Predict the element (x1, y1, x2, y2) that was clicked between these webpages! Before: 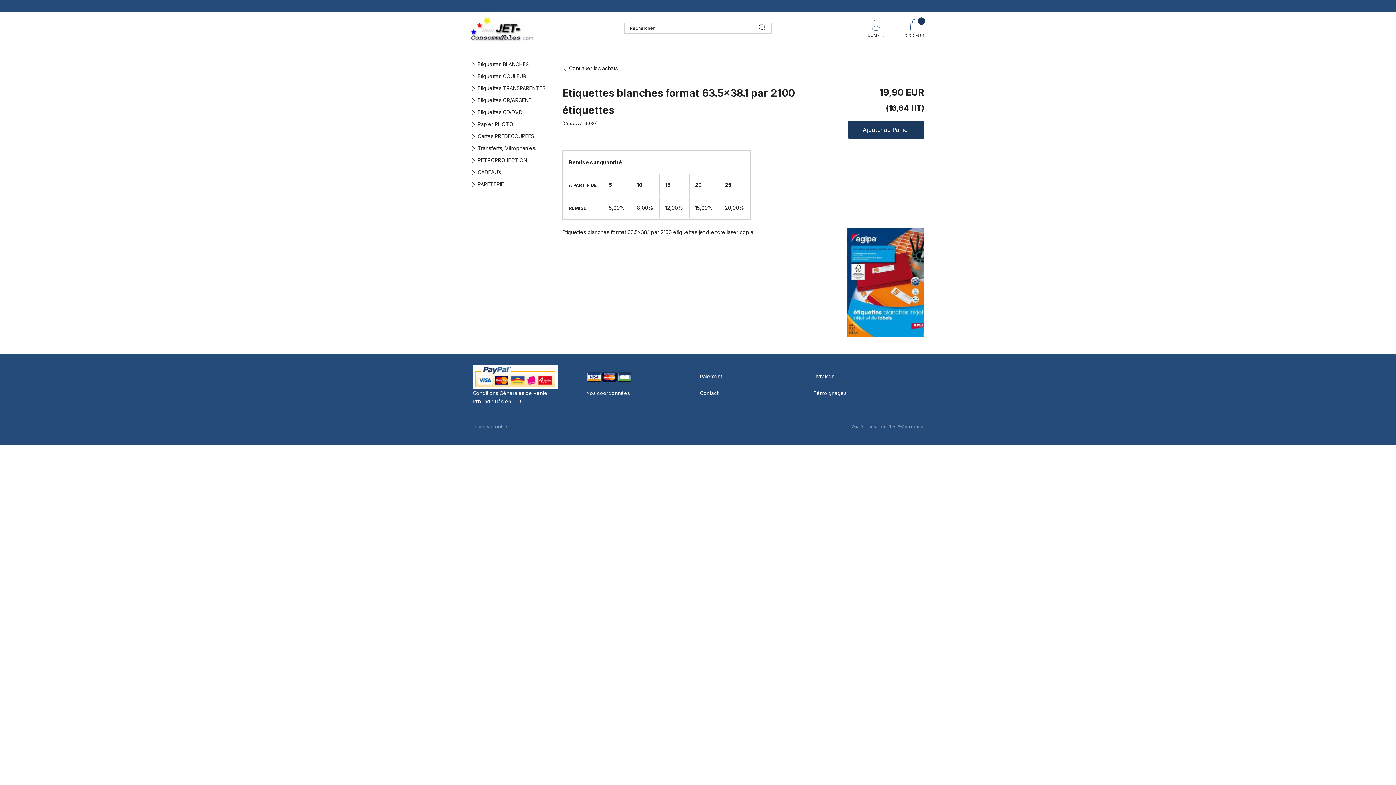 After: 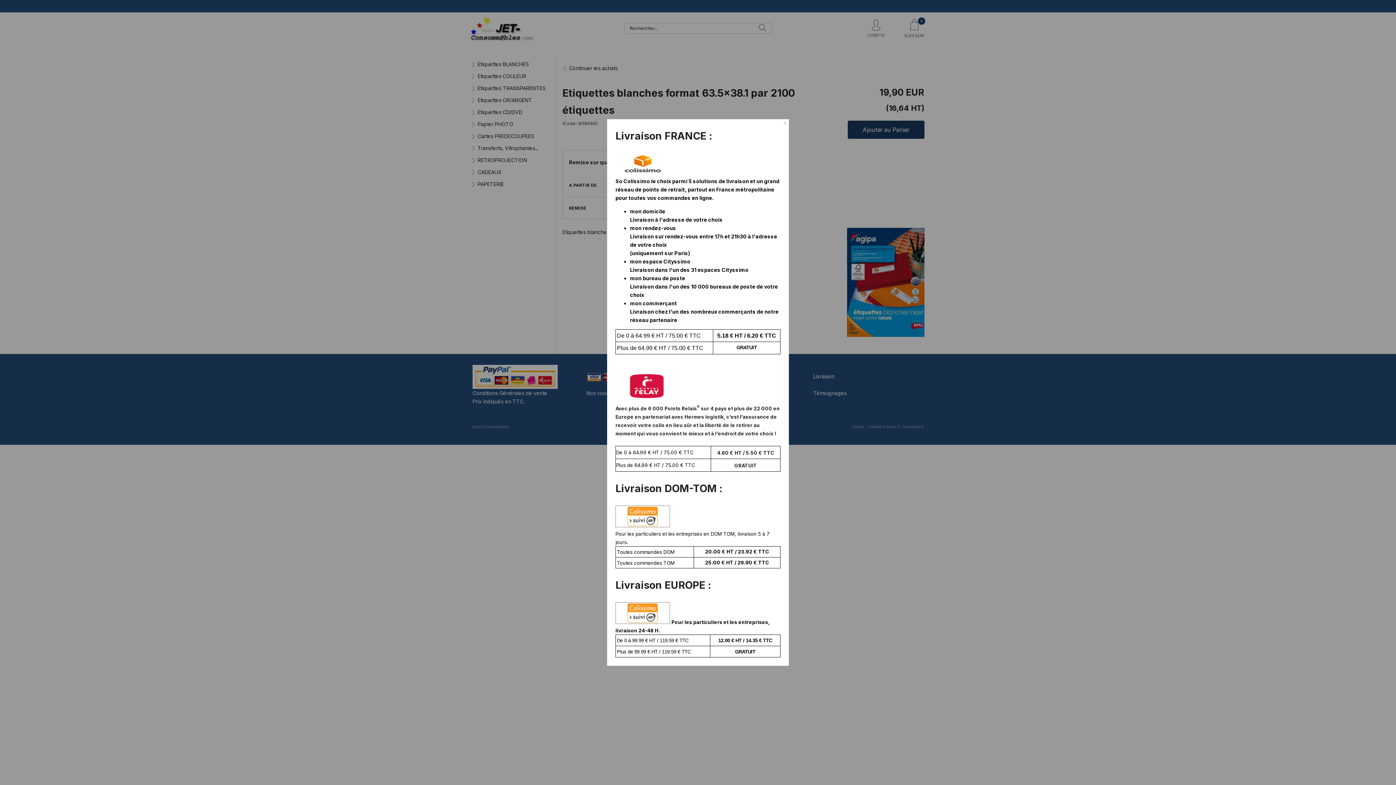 Action: bbox: (813, 373, 834, 379) label: Livraison